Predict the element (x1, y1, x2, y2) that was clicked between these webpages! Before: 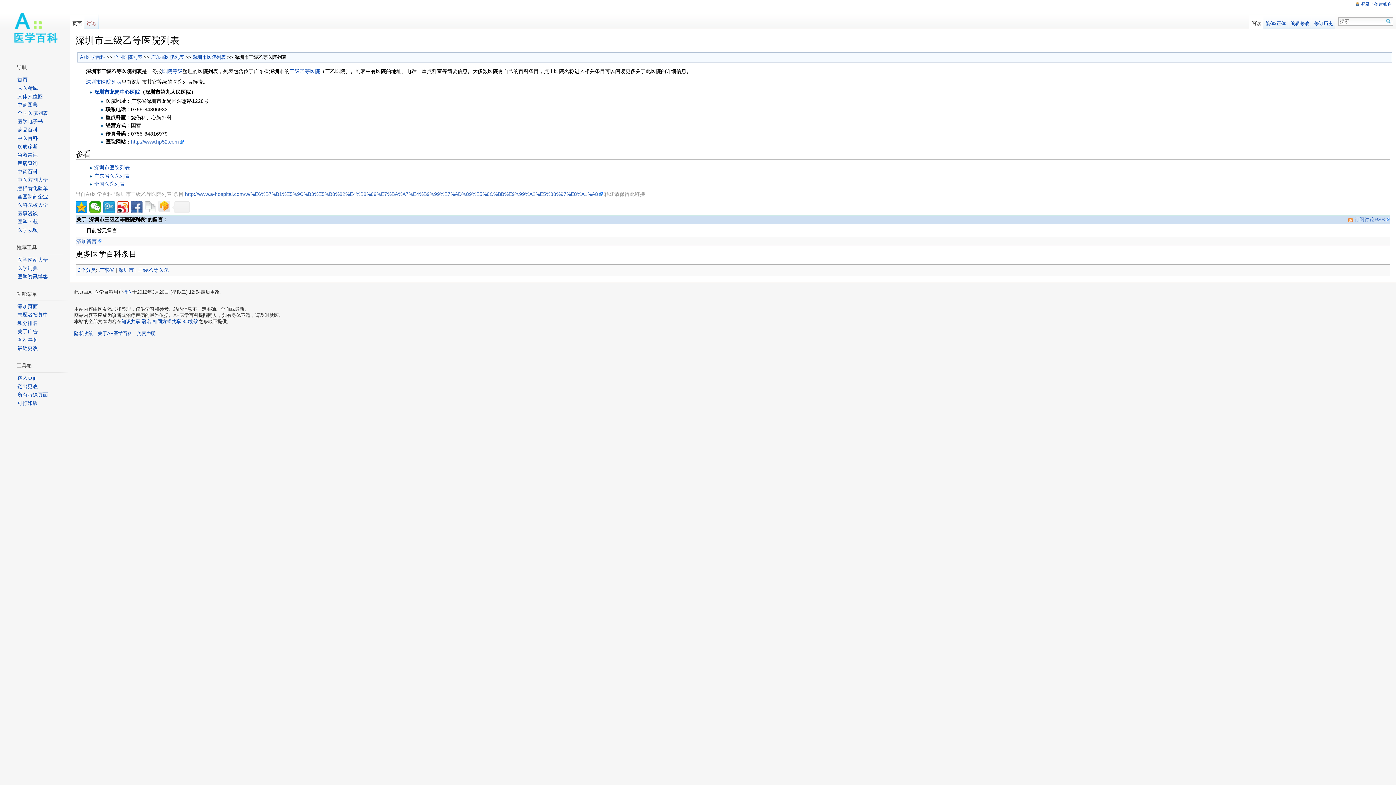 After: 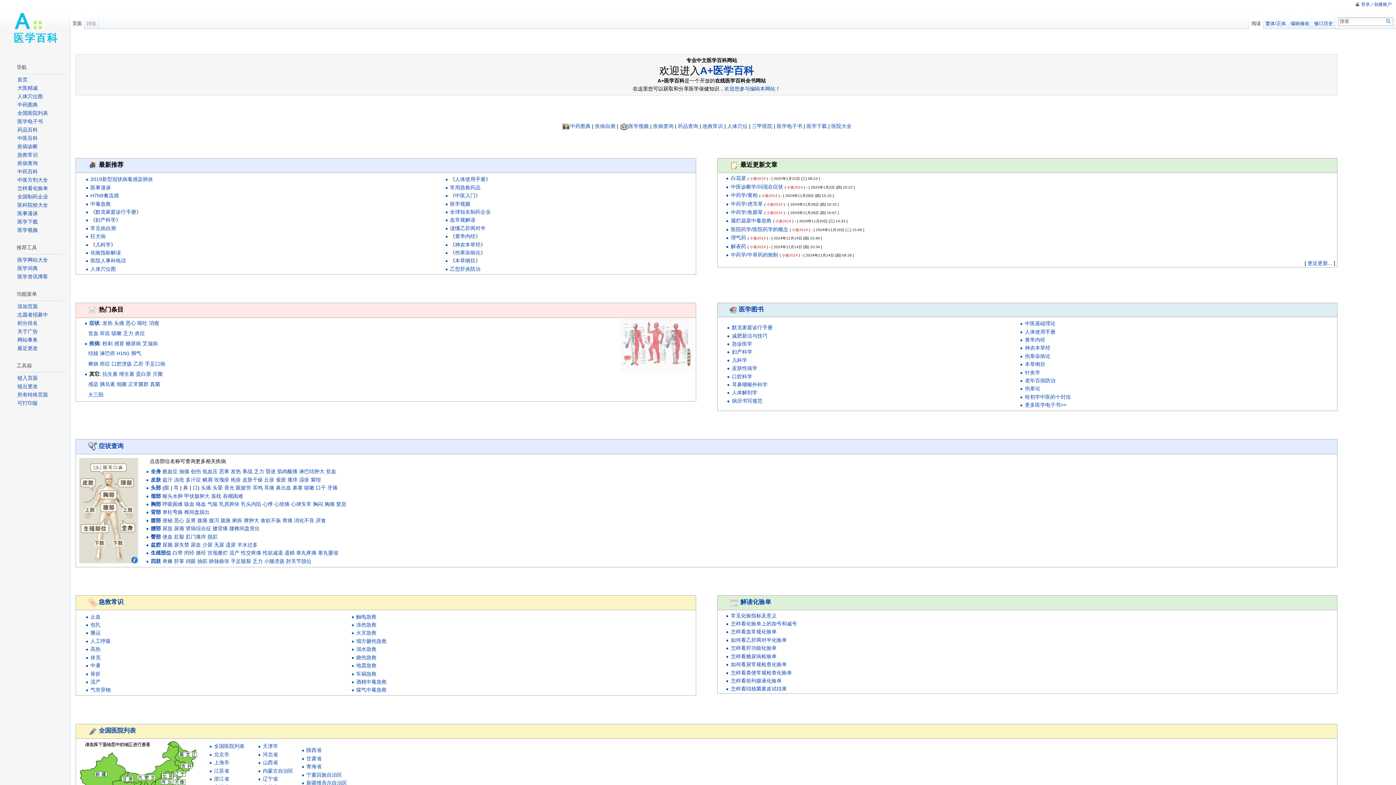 Action: label: 首页 bbox: (17, 76, 27, 82)